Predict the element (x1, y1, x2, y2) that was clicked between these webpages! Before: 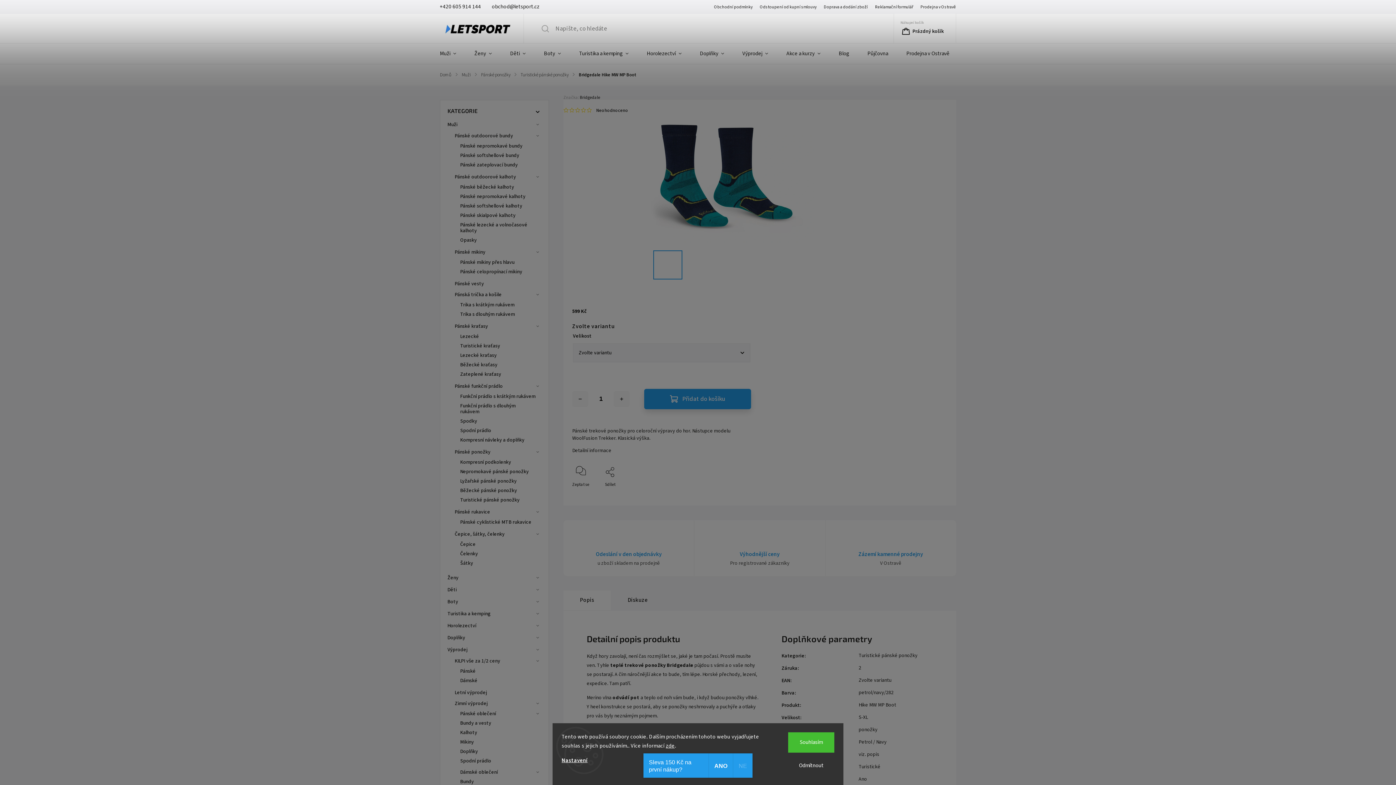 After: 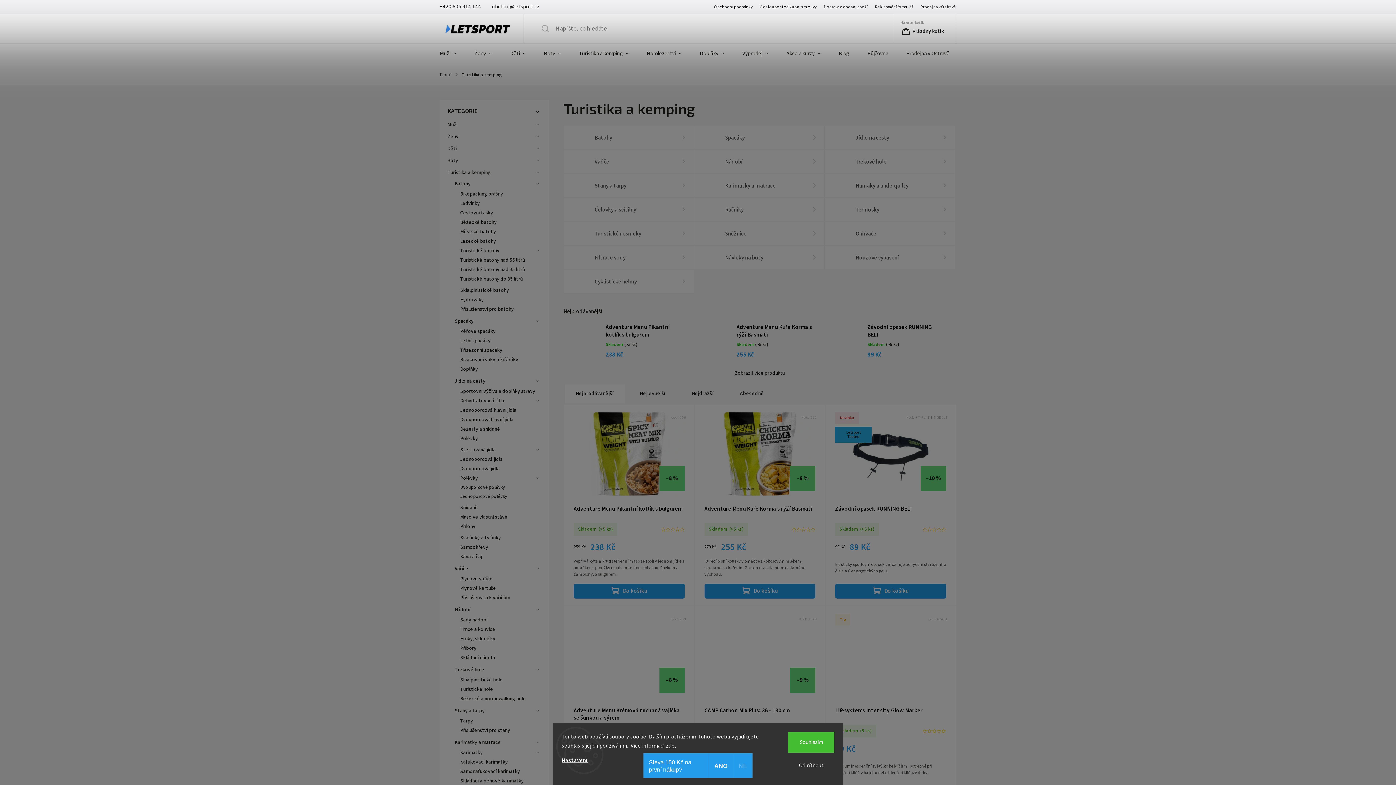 Action: bbox: (570, 43, 637, 64) label: Turistika a kemping